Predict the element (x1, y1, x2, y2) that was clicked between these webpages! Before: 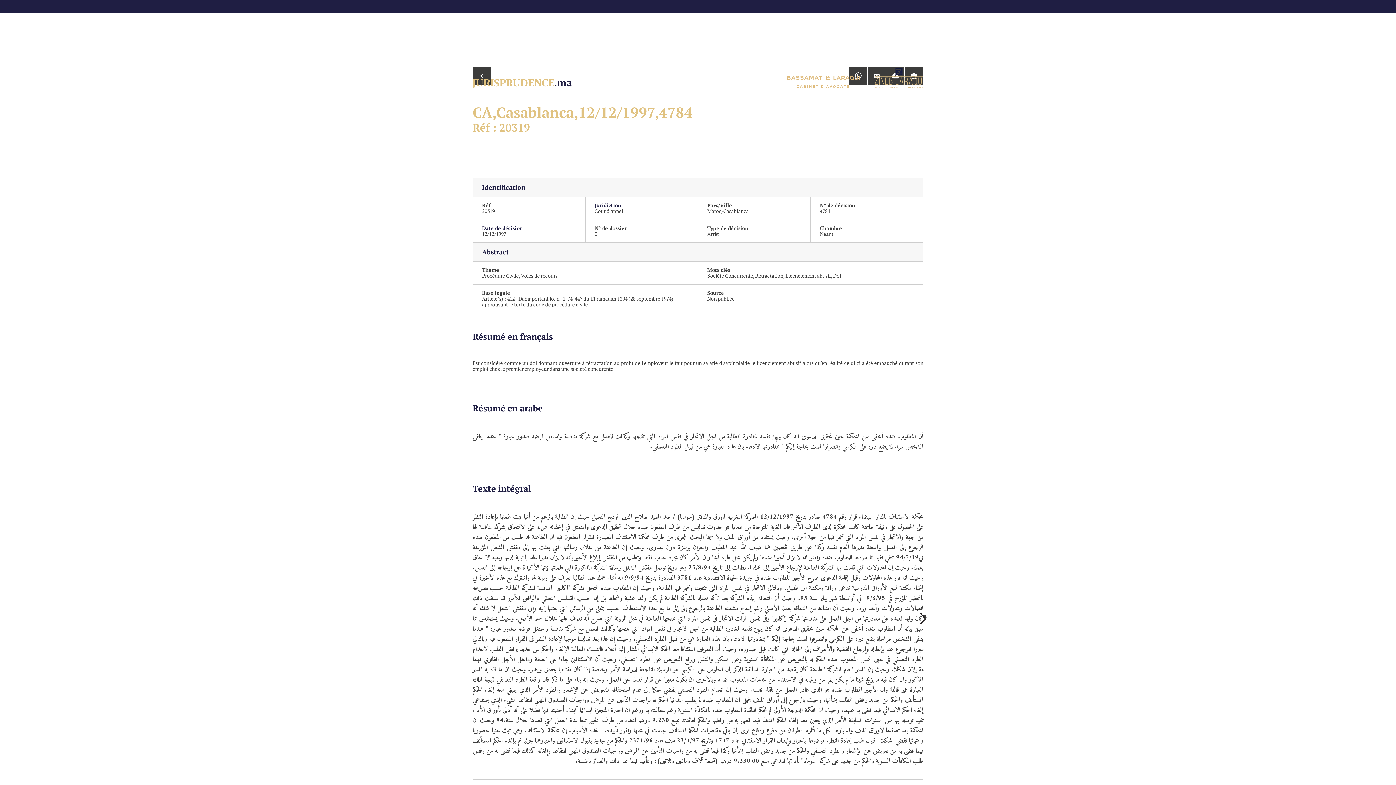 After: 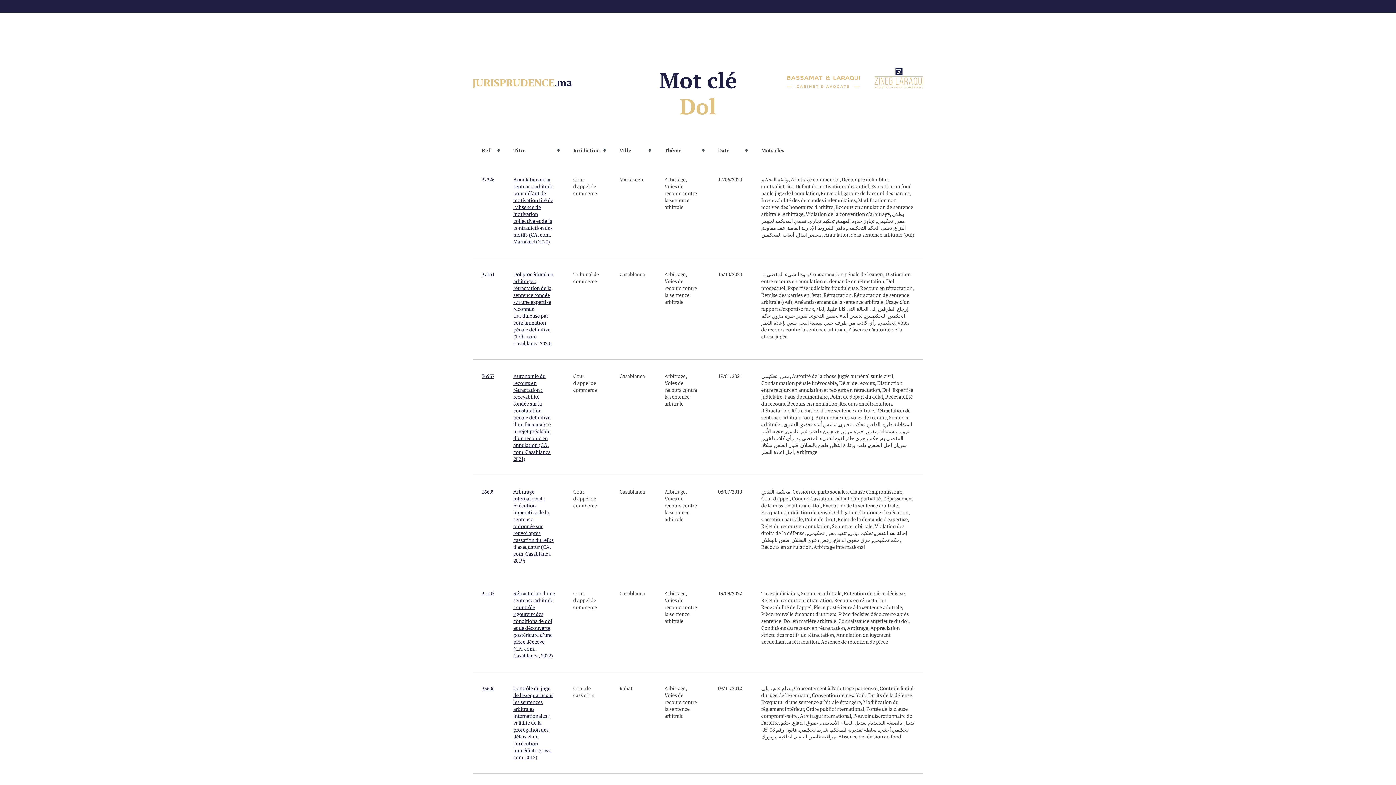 Action: label: Dol bbox: (833, 272, 841, 279)